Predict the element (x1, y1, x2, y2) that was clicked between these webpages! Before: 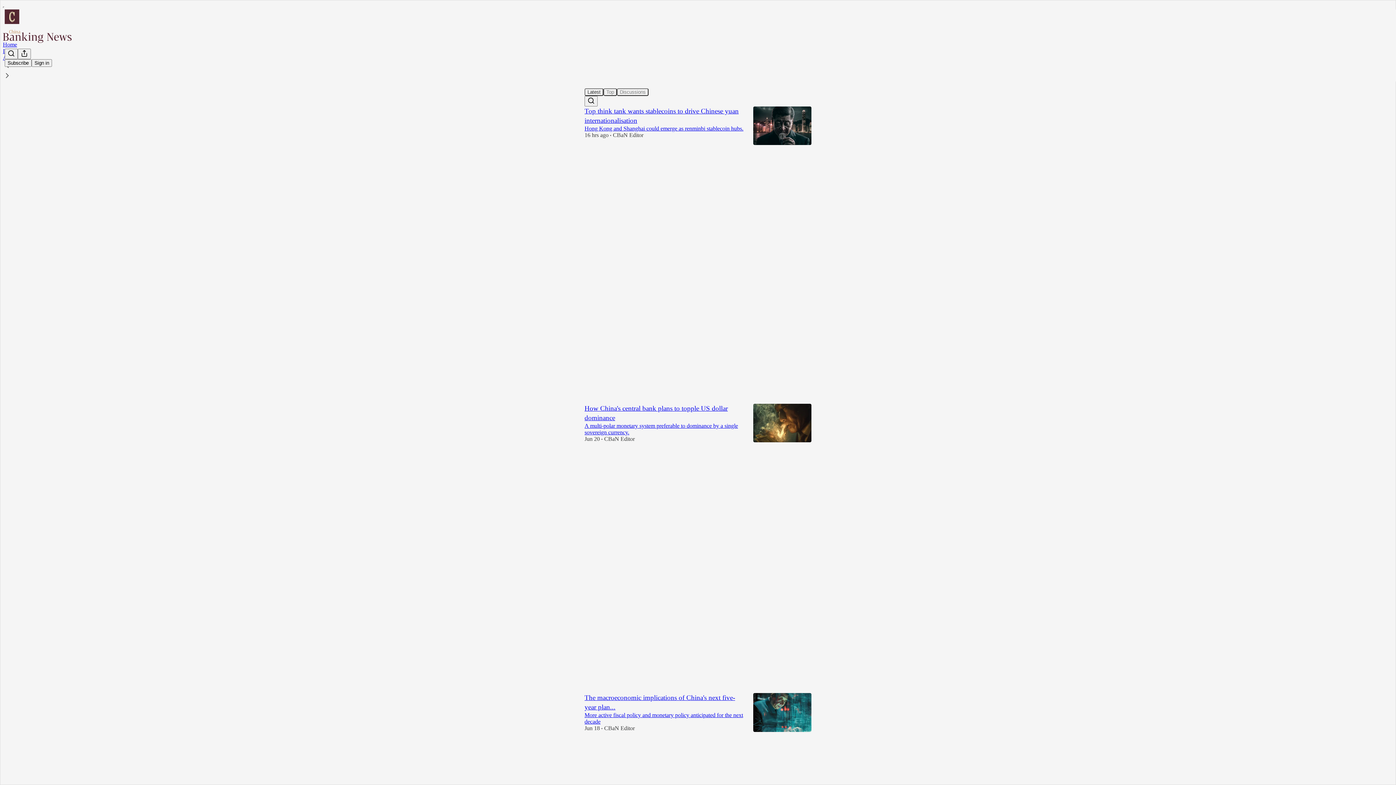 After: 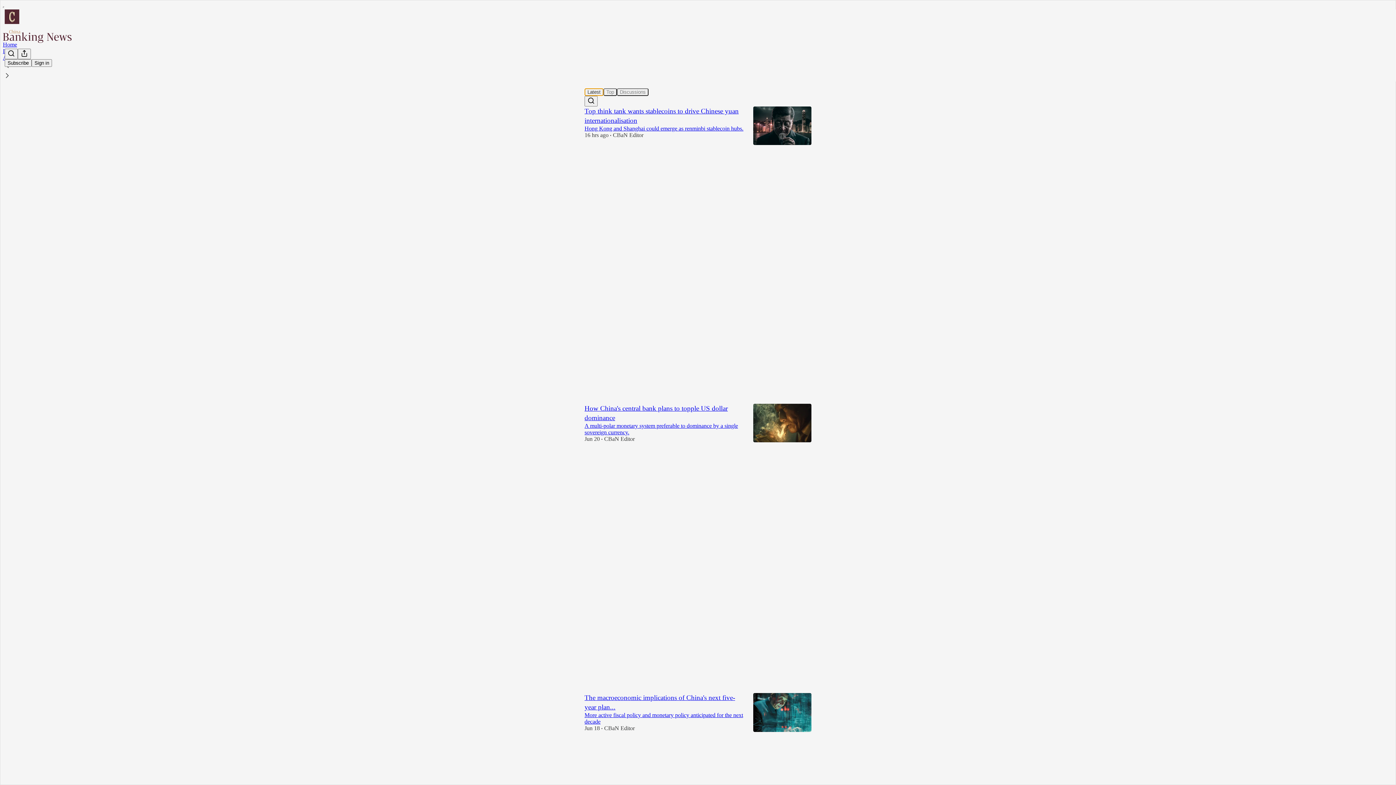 Action: label: Latest bbox: (584, 88, 603, 95)